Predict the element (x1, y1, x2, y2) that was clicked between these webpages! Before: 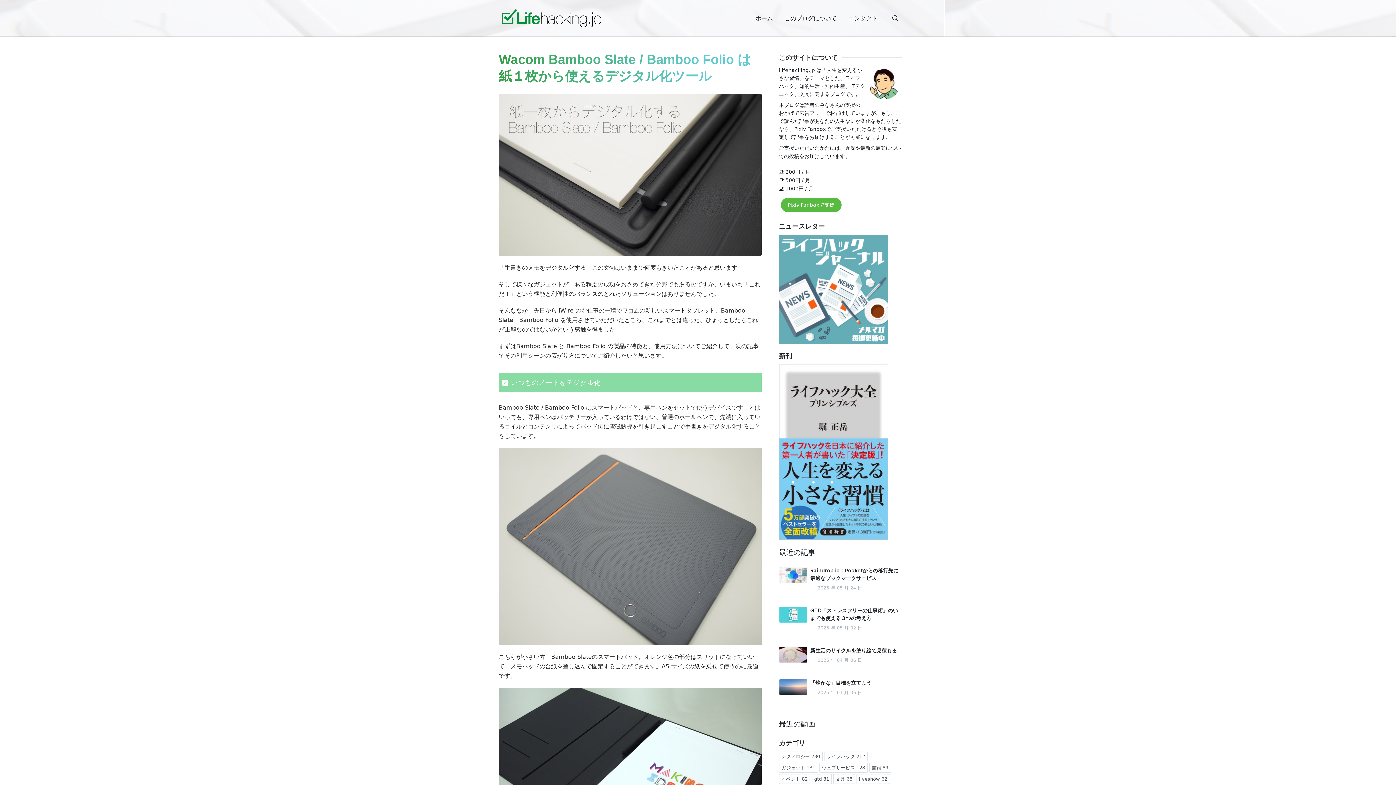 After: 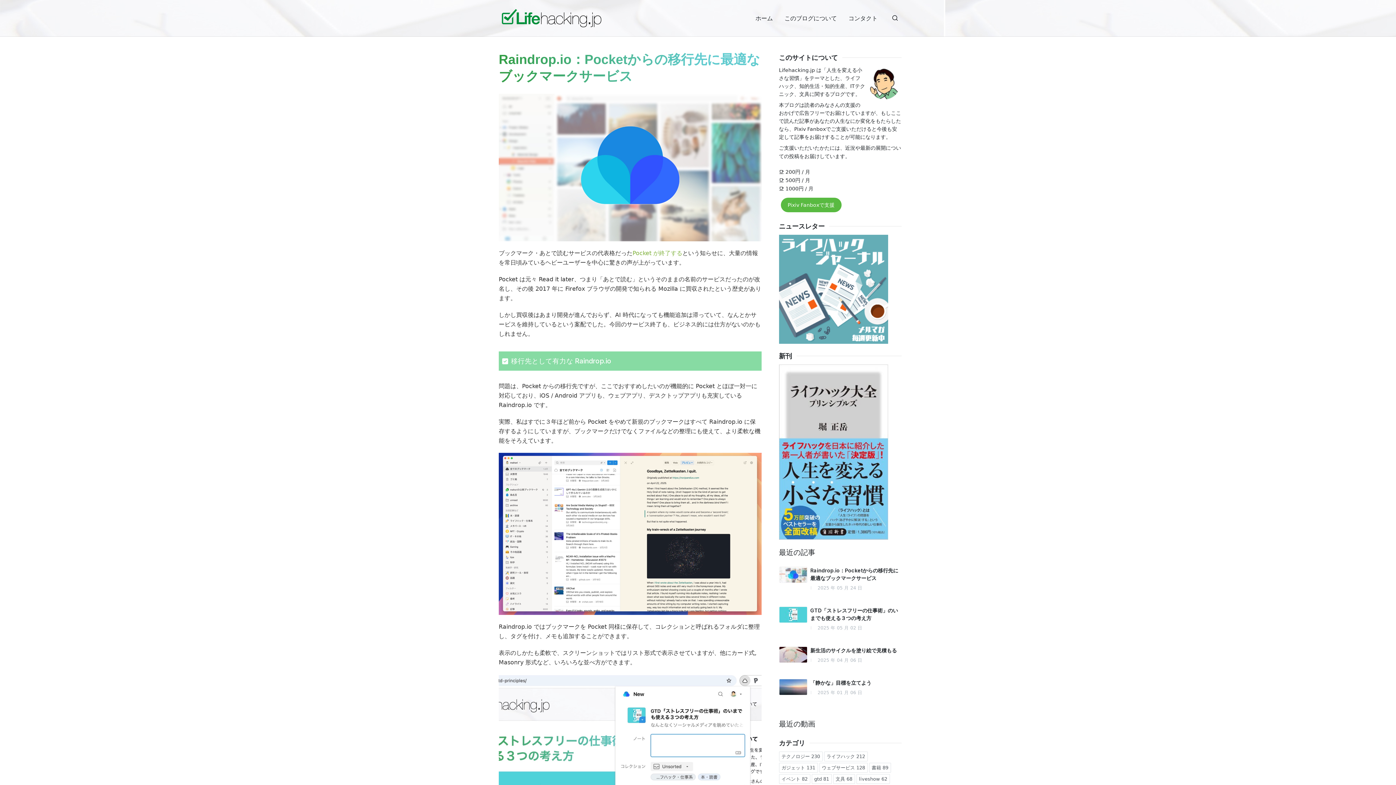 Action: bbox: (779, 566, 807, 583)